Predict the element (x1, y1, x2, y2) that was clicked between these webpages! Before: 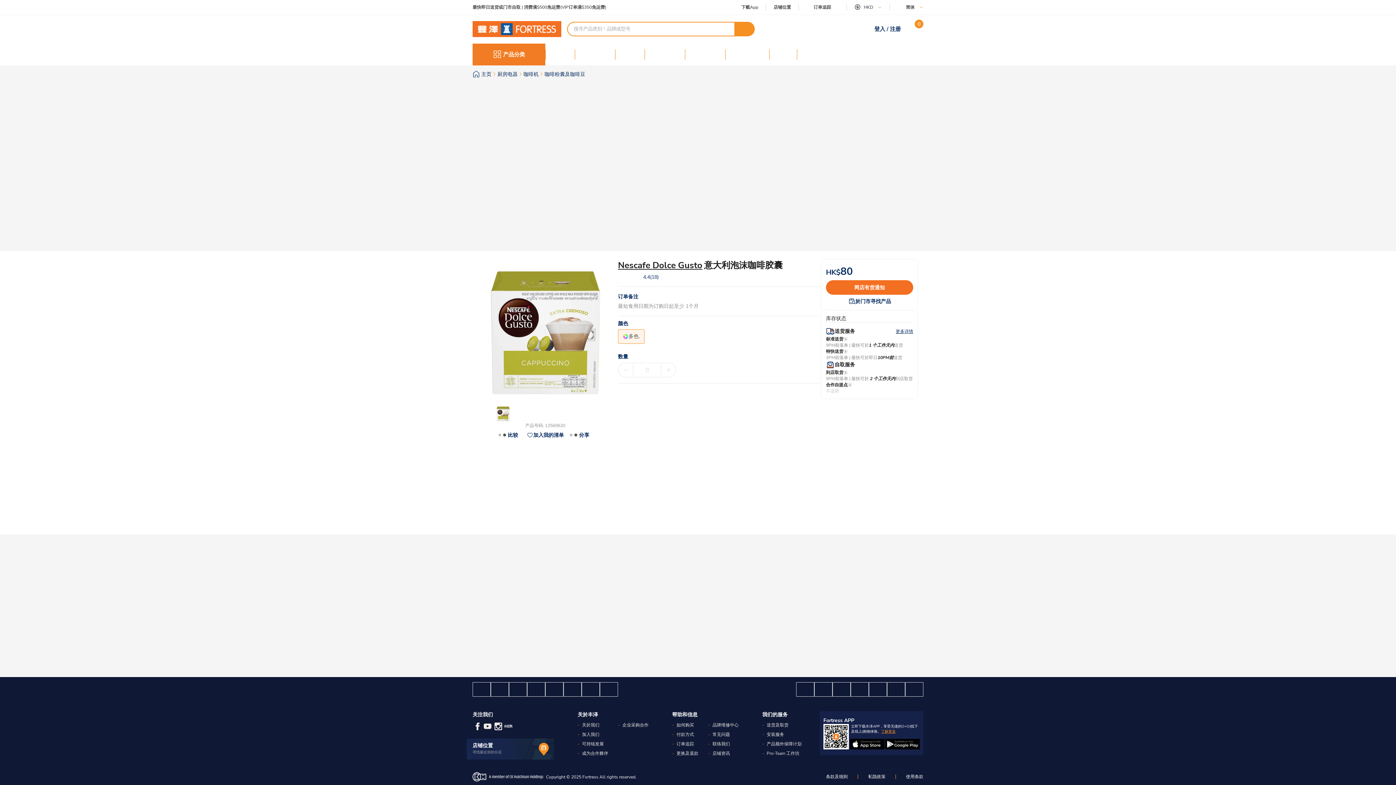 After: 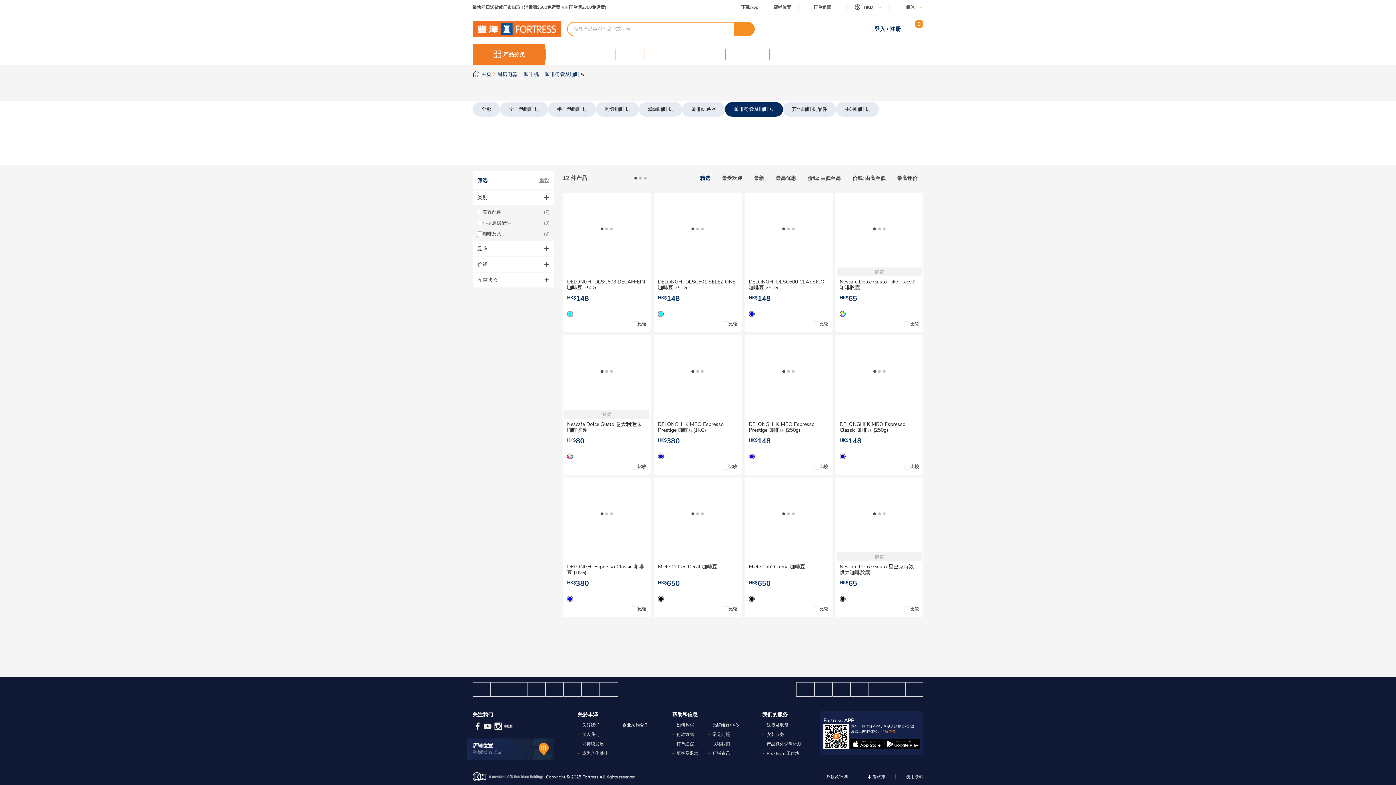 Action: label: 咖啡粉囊及咖啡豆 bbox: (544, 70, 585, 77)